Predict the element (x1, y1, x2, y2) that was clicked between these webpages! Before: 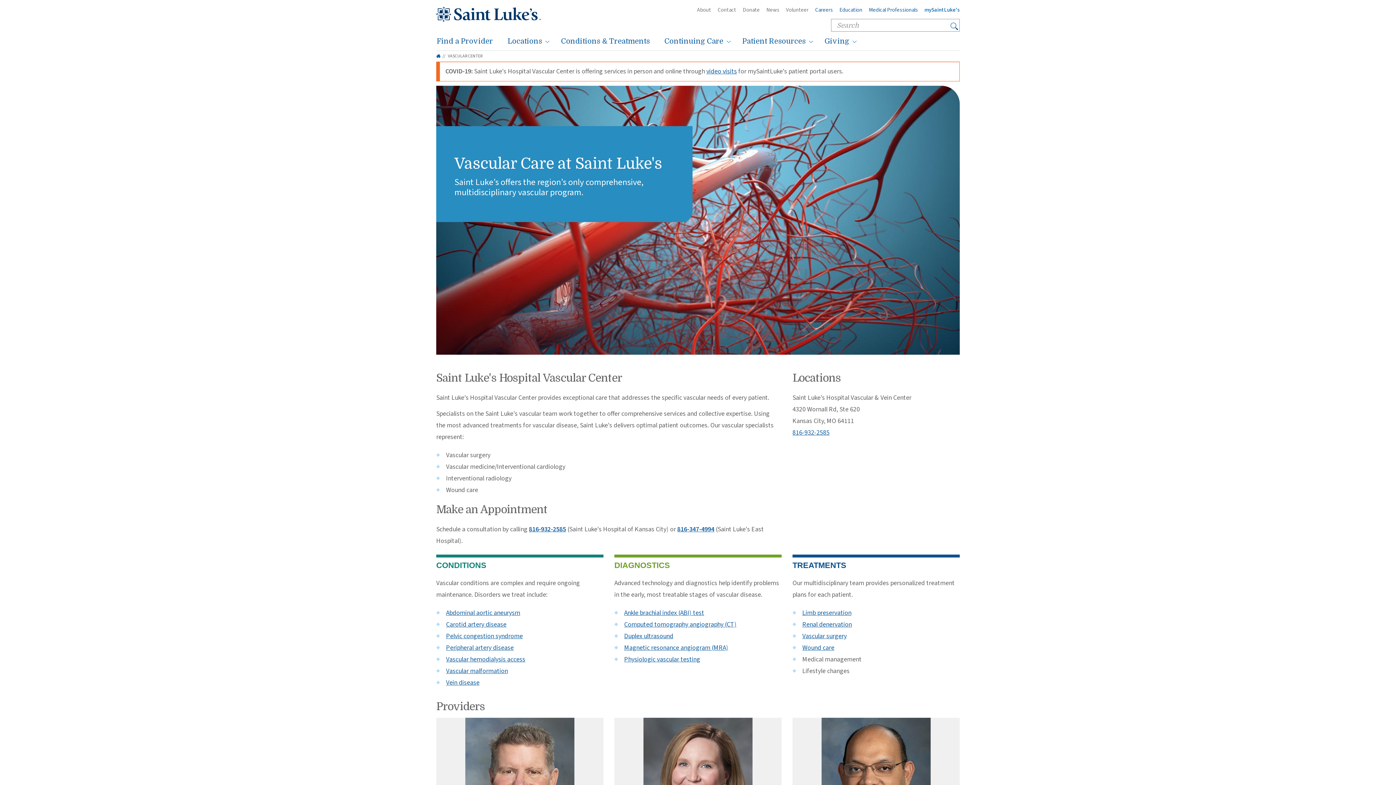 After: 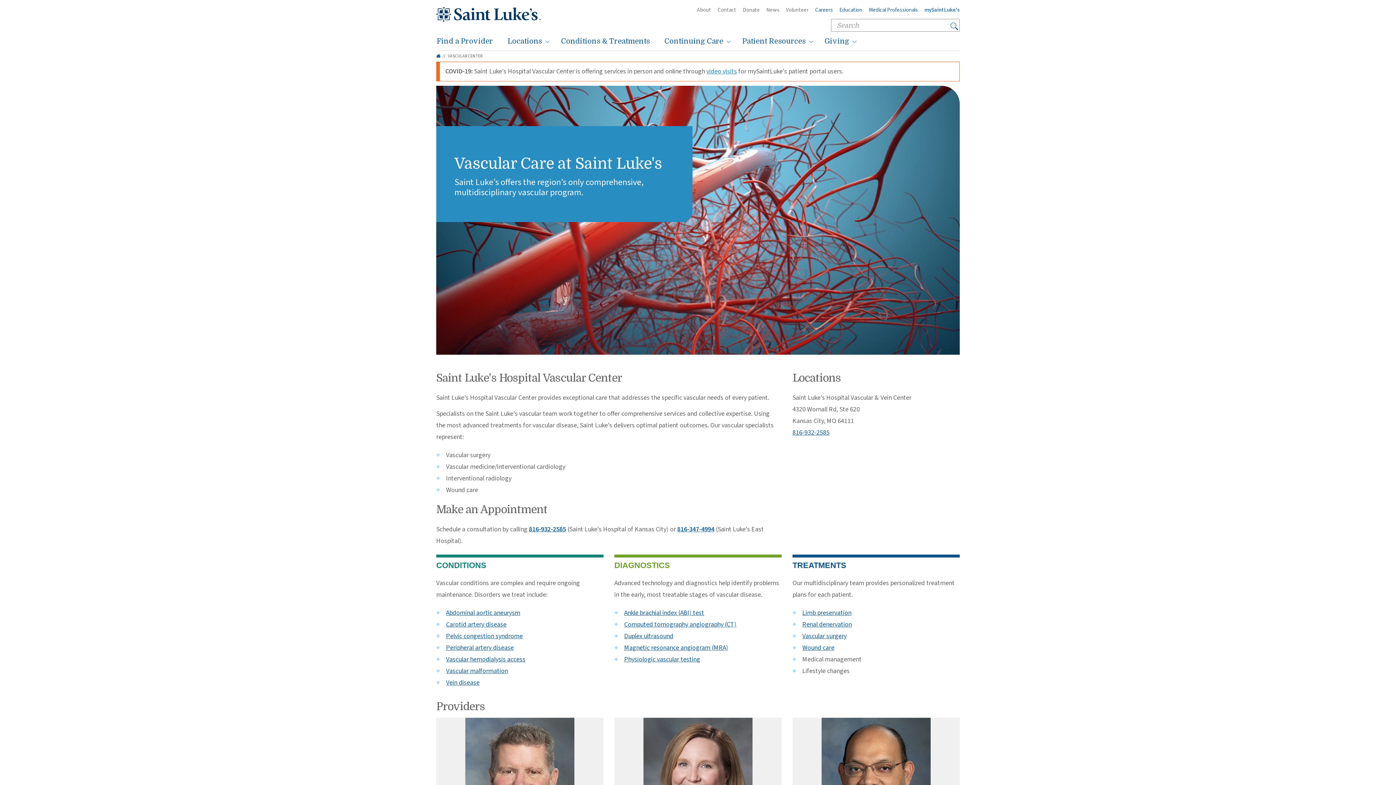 Action: label: video visits bbox: (706, 66, 737, 76)